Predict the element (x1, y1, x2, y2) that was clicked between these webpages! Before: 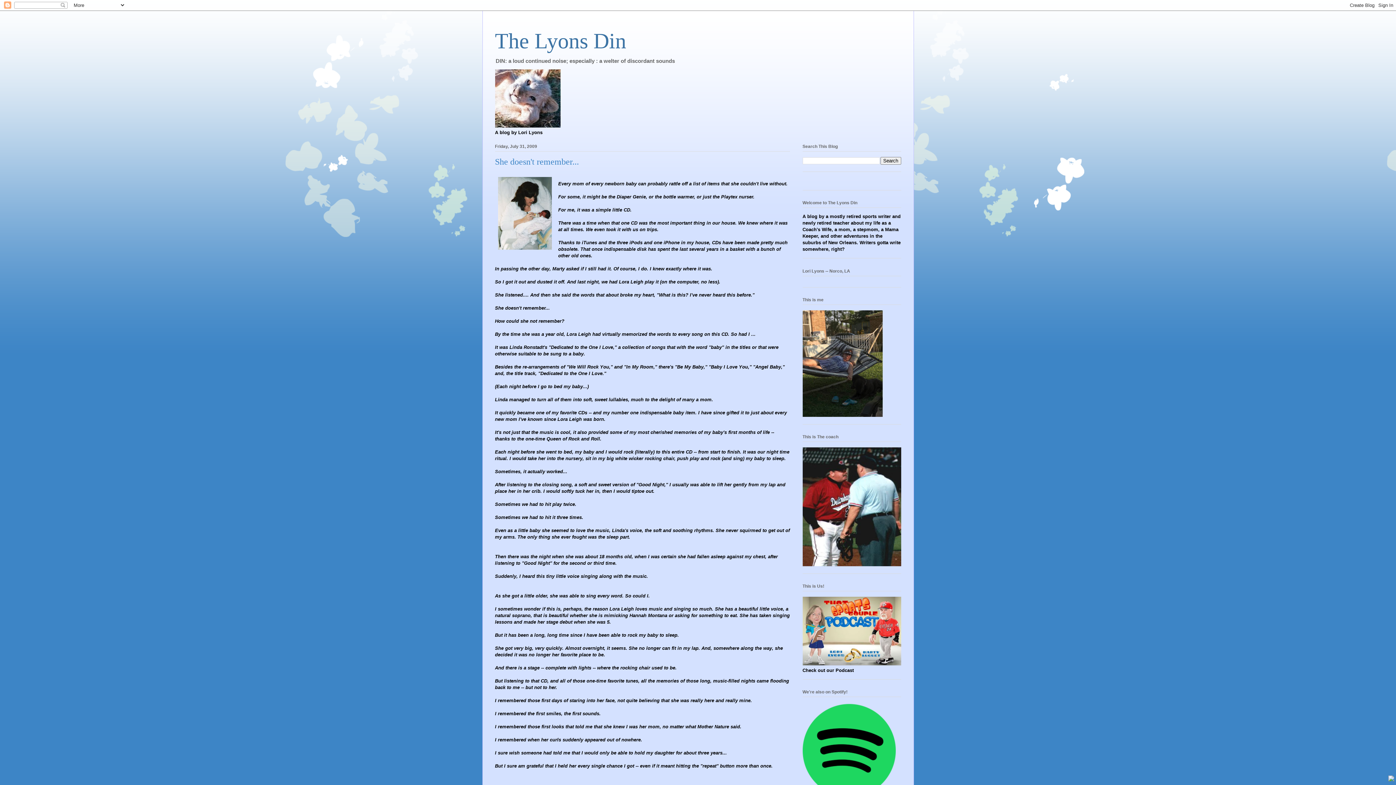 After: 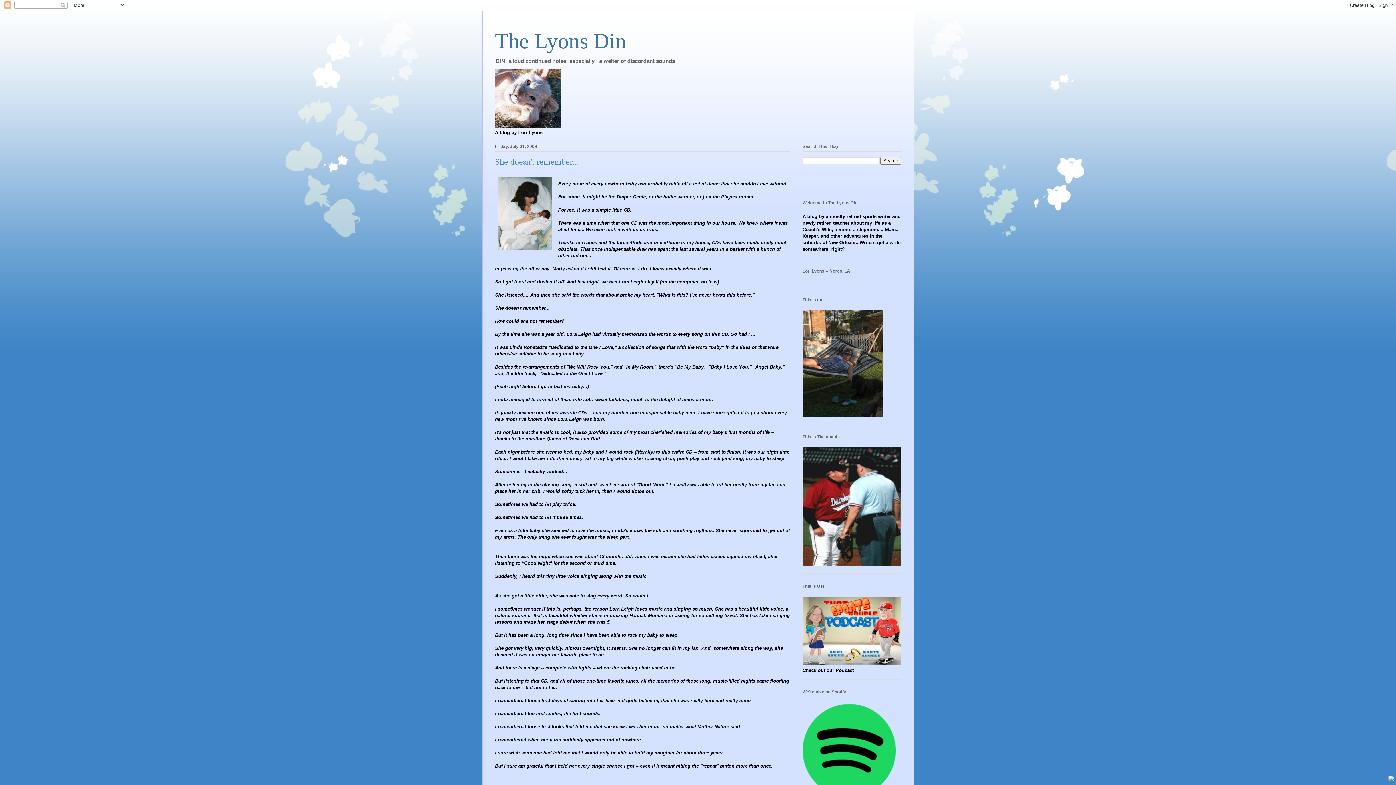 Action: bbox: (495, 157, 579, 166) label: She doesn't remember...